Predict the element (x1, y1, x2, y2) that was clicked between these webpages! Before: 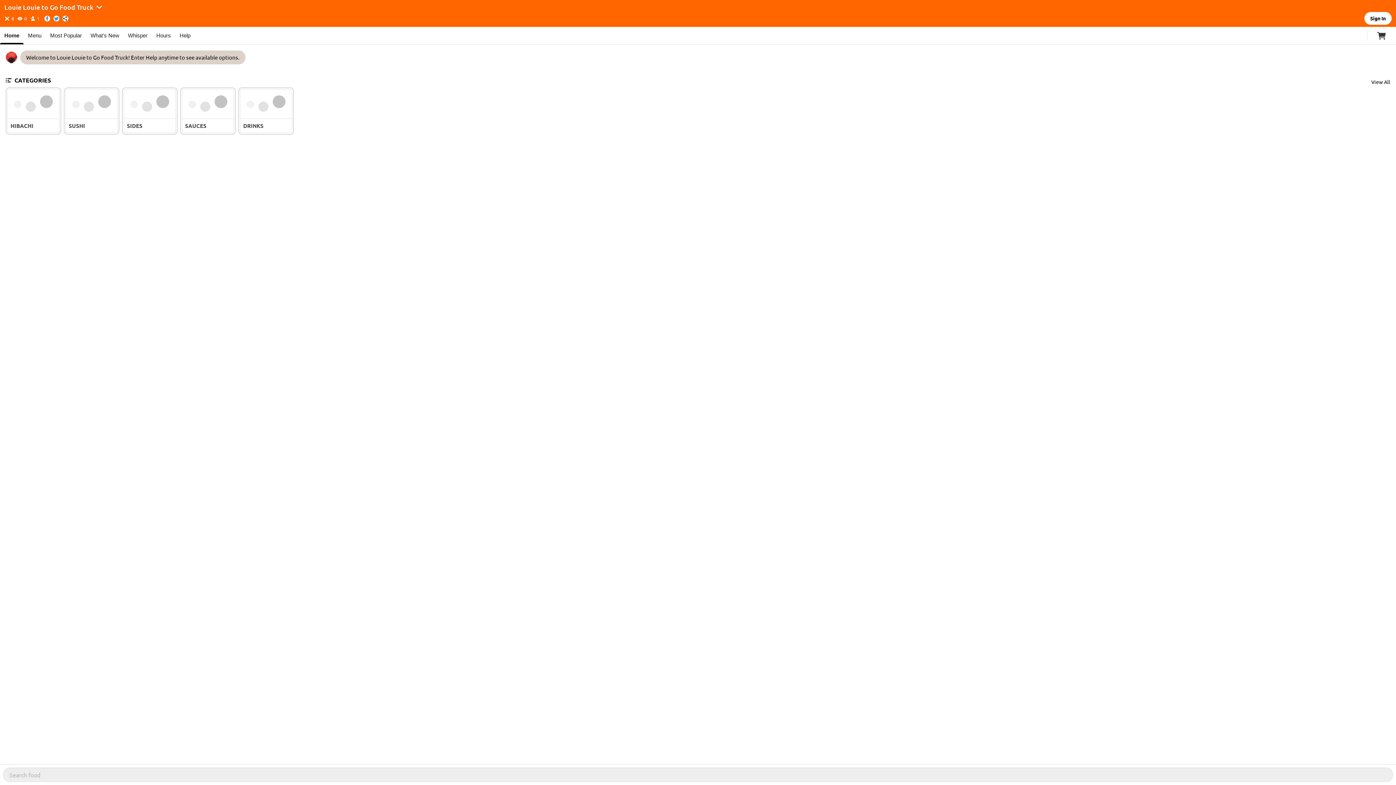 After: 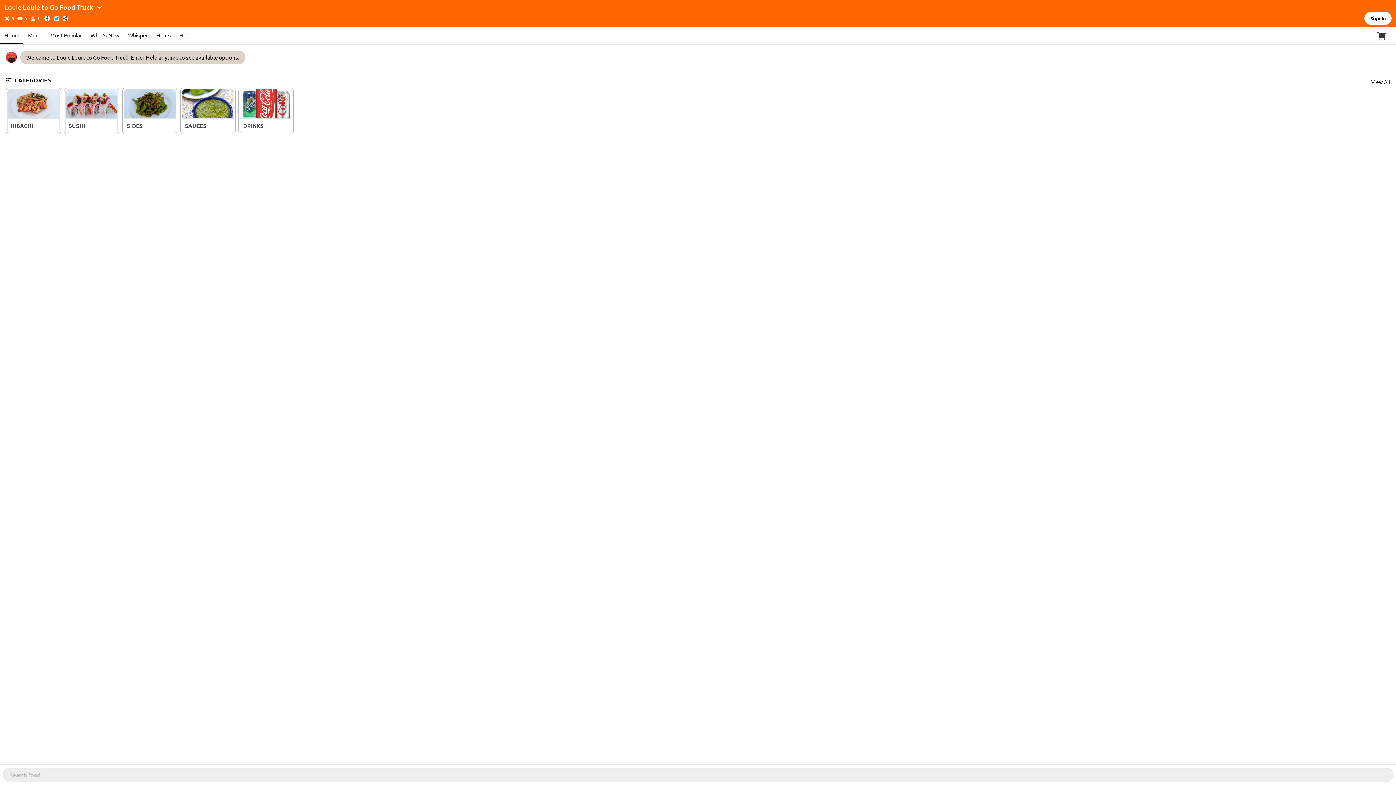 Action: bbox: (44, 15, 51, 21)